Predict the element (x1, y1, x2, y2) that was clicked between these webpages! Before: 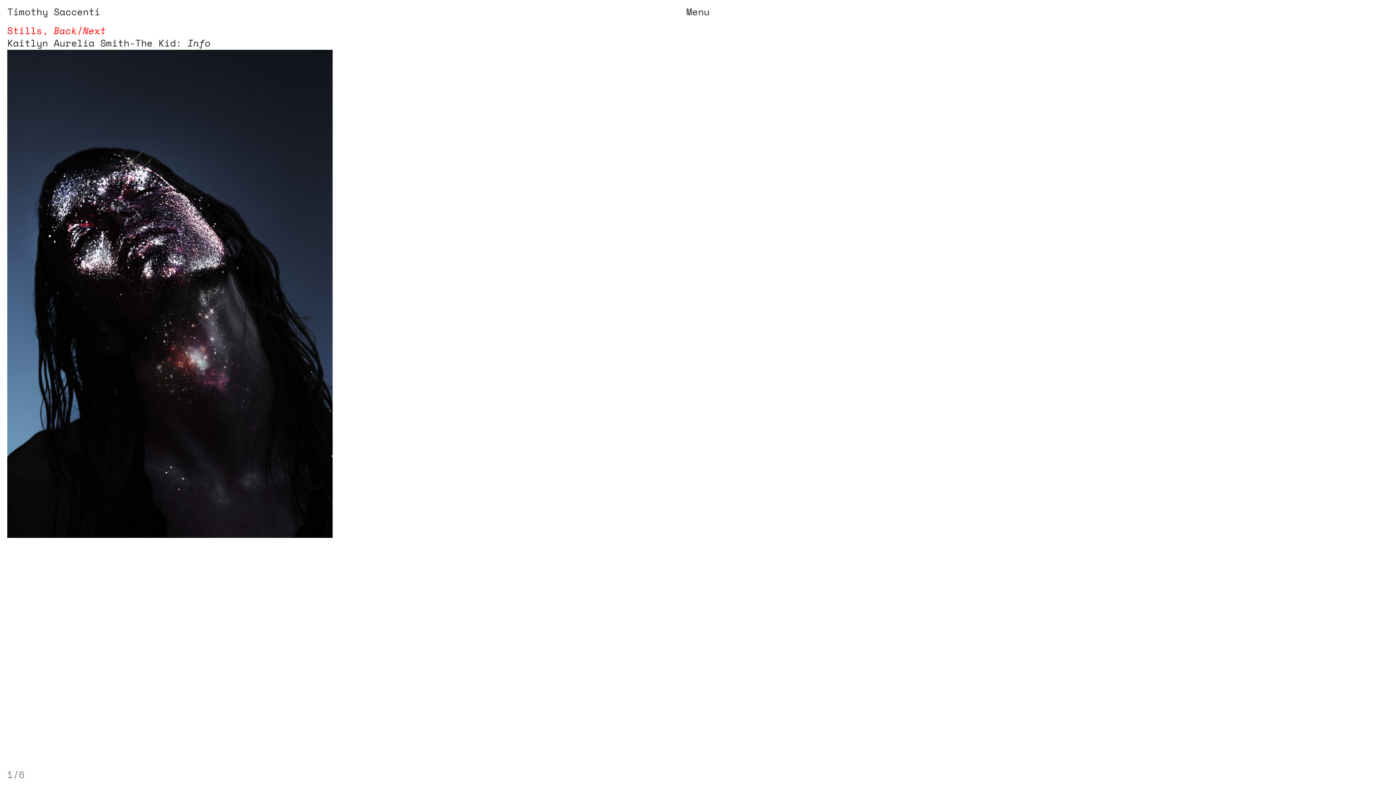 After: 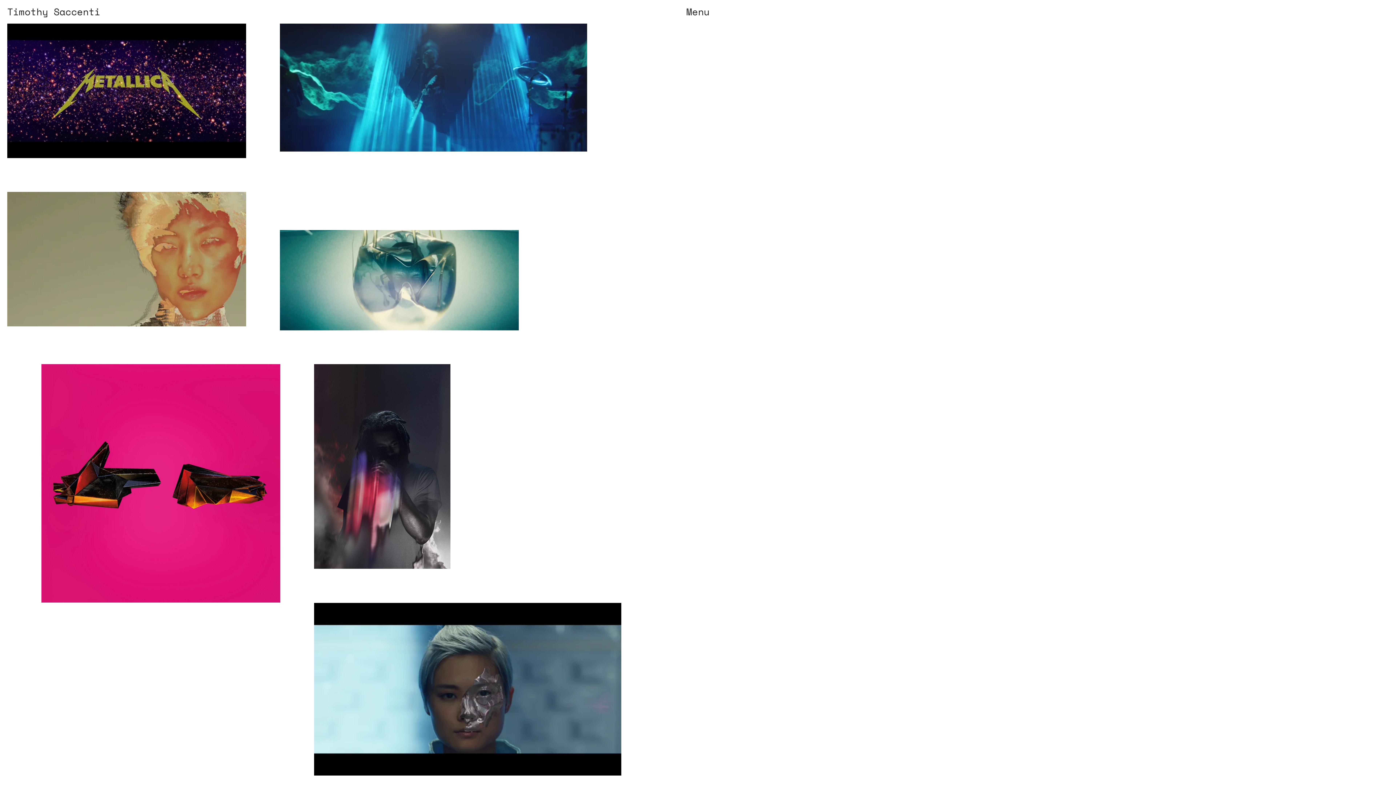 Action: bbox: (7, 4, 100, 18) label: Timothy Saccenti